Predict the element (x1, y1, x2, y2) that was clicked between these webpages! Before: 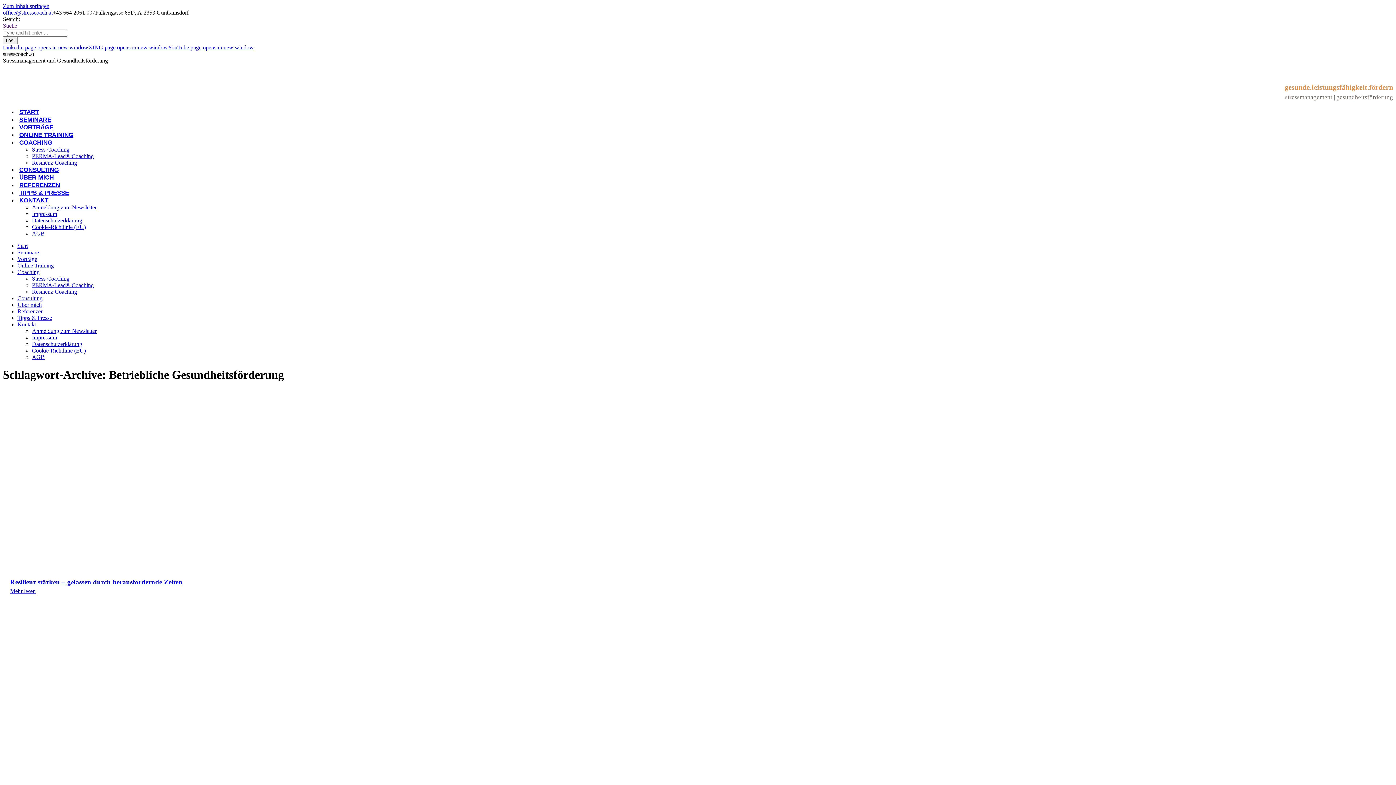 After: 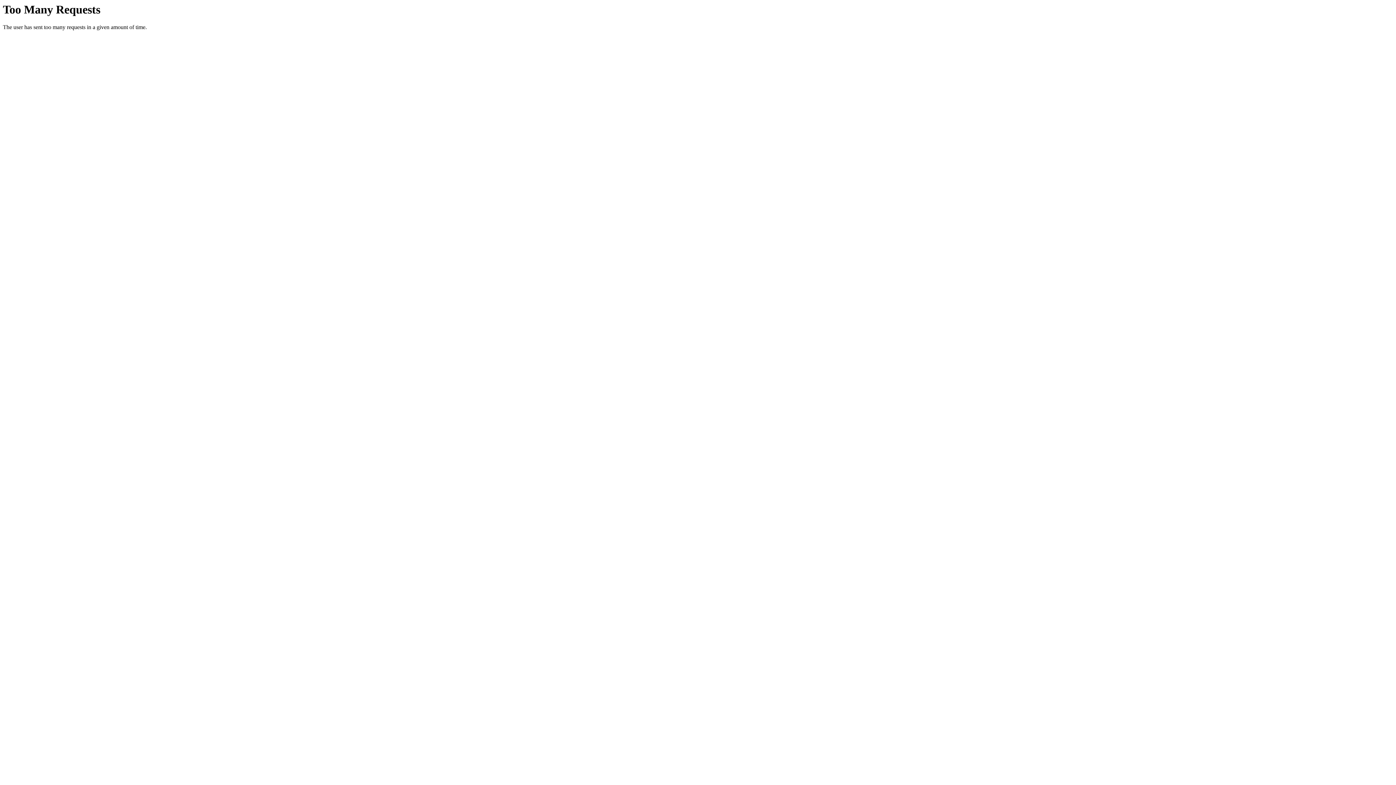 Action: label: Consulting bbox: (17, 295, 42, 301)